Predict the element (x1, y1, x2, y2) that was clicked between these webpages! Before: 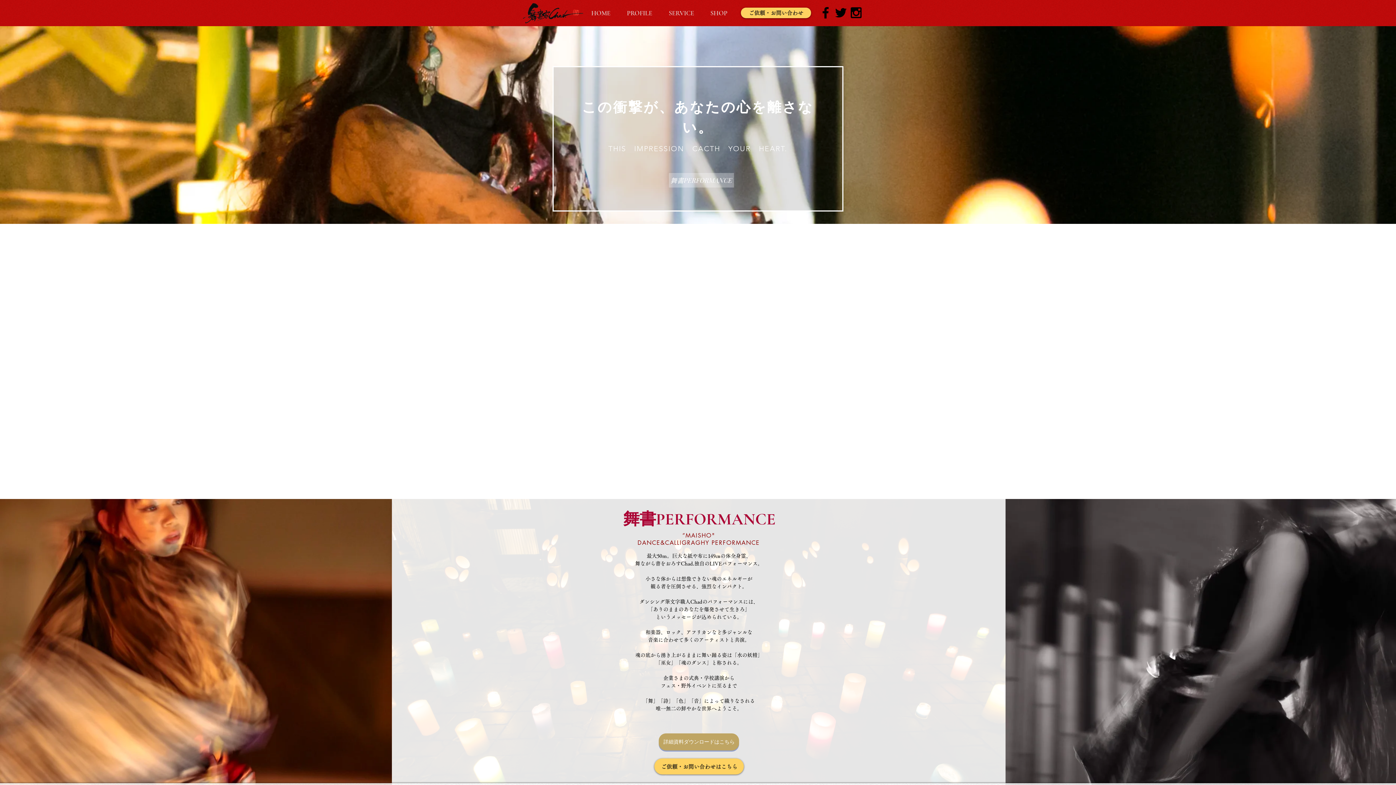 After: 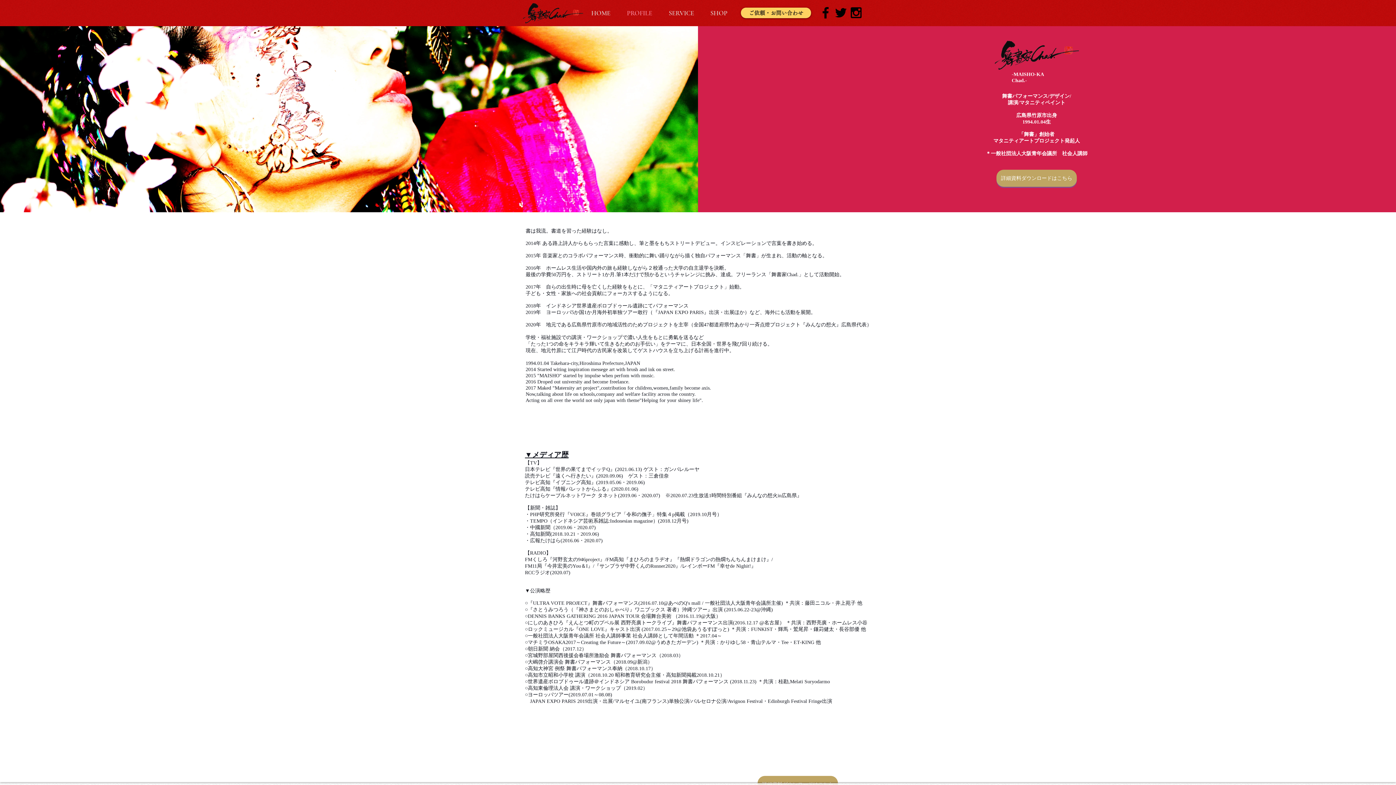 Action: bbox: (618, 5, 660, 20) label: PROFILE